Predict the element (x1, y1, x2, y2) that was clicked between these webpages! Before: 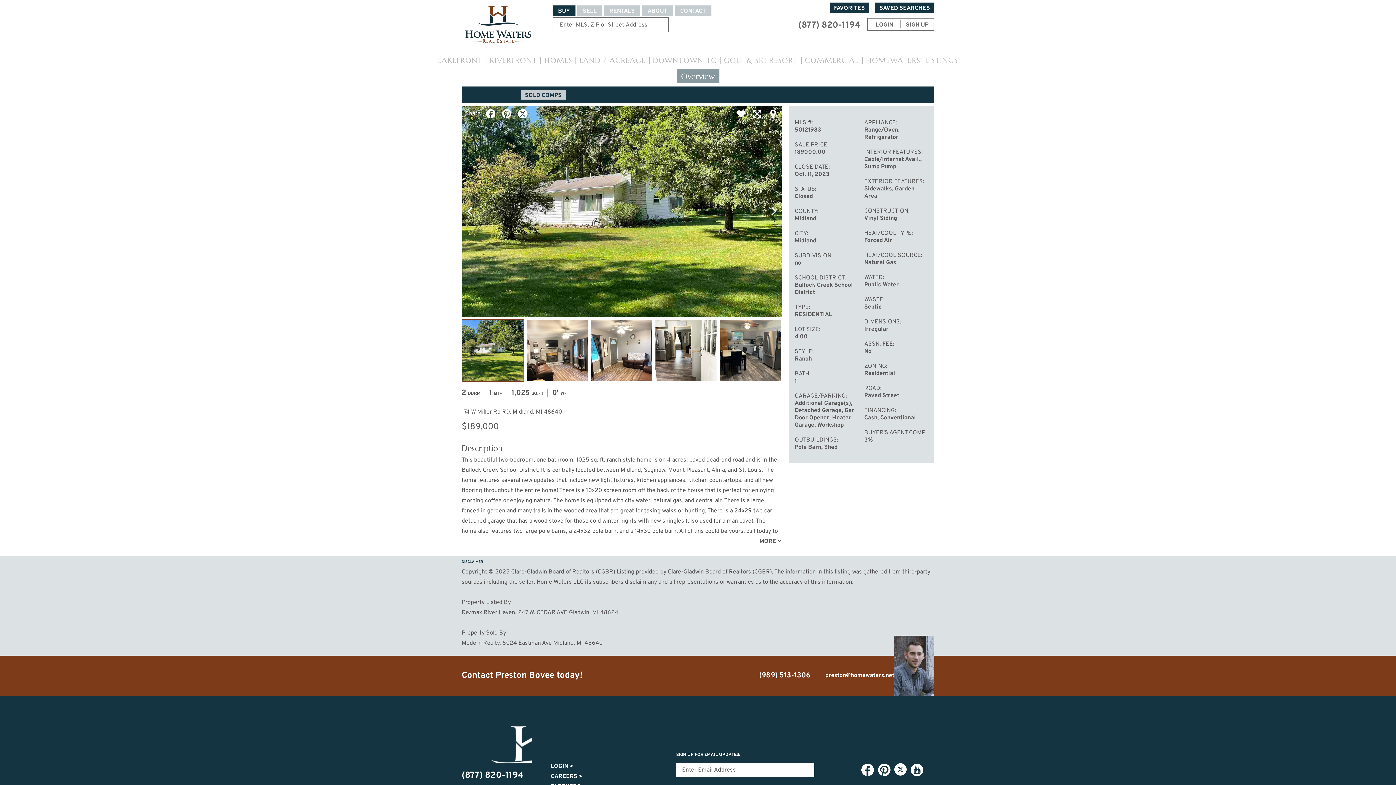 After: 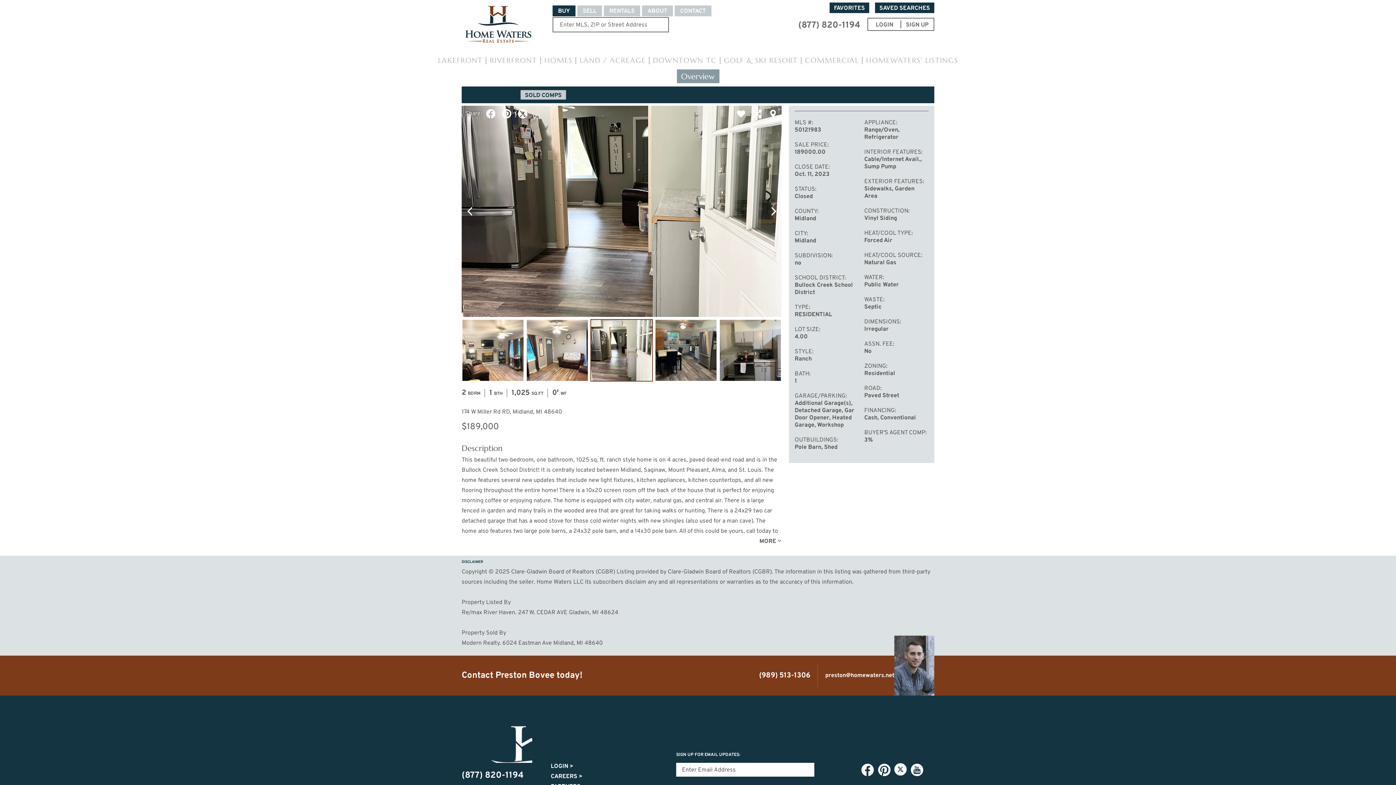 Action: label: Image #4 bbox: (655, 319, 716, 381)